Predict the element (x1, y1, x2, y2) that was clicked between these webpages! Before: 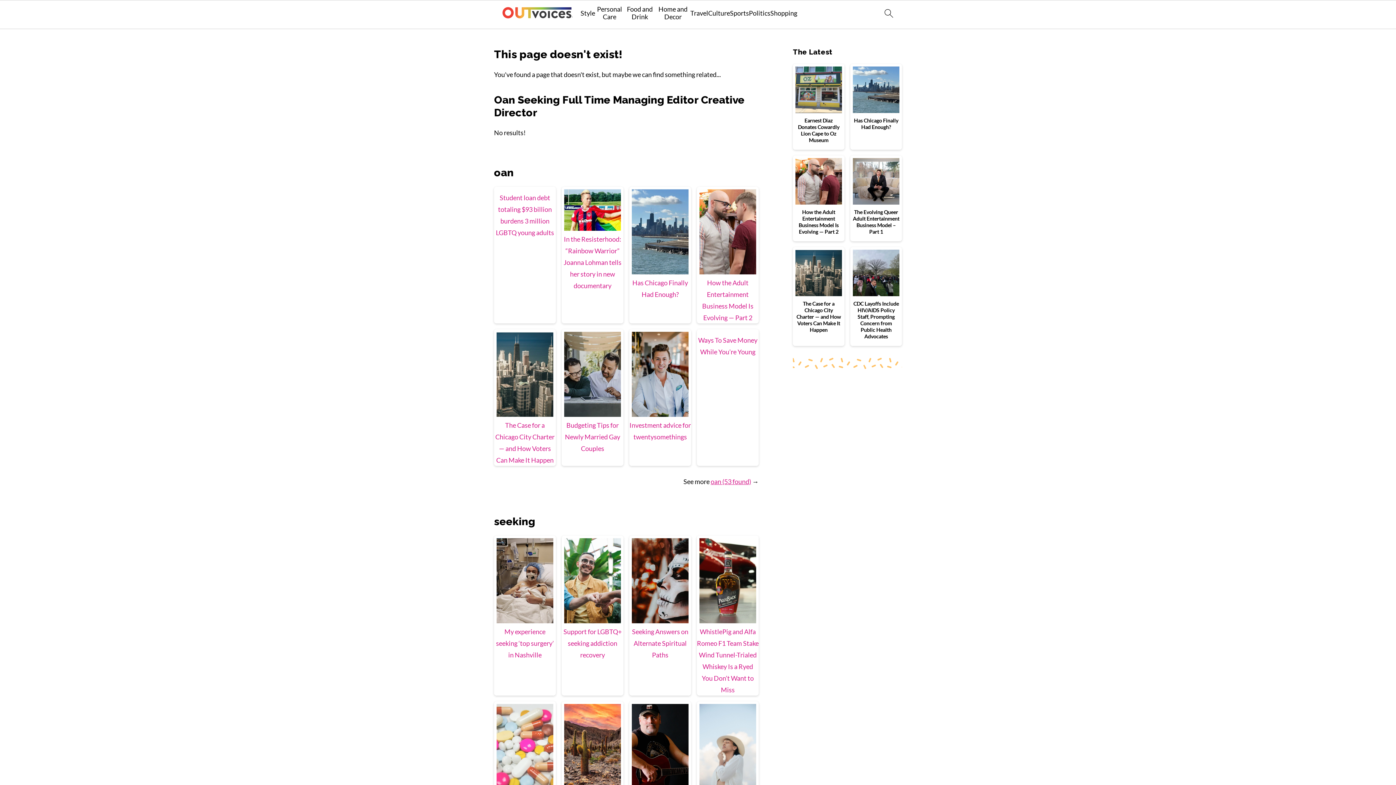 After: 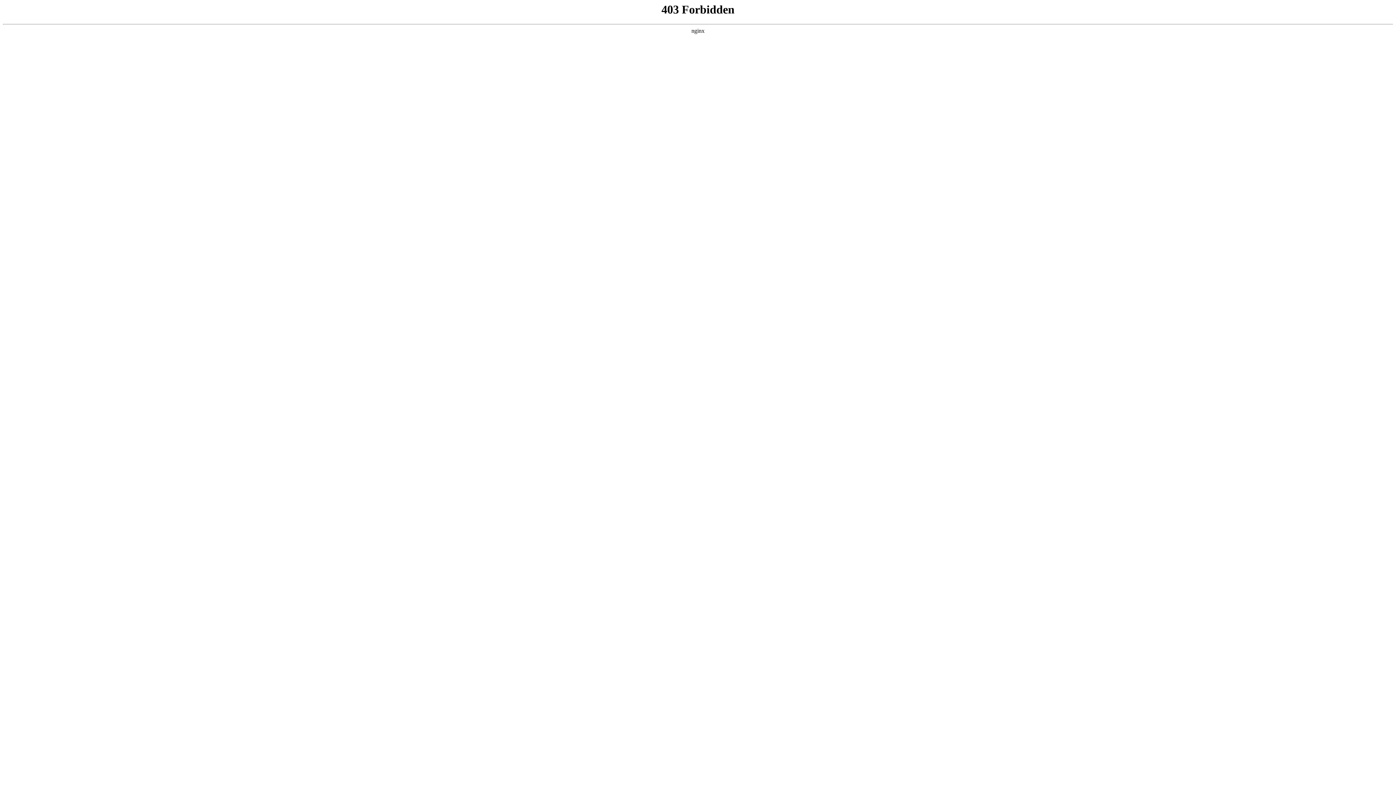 Action: bbox: (561, 536, 623, 626)